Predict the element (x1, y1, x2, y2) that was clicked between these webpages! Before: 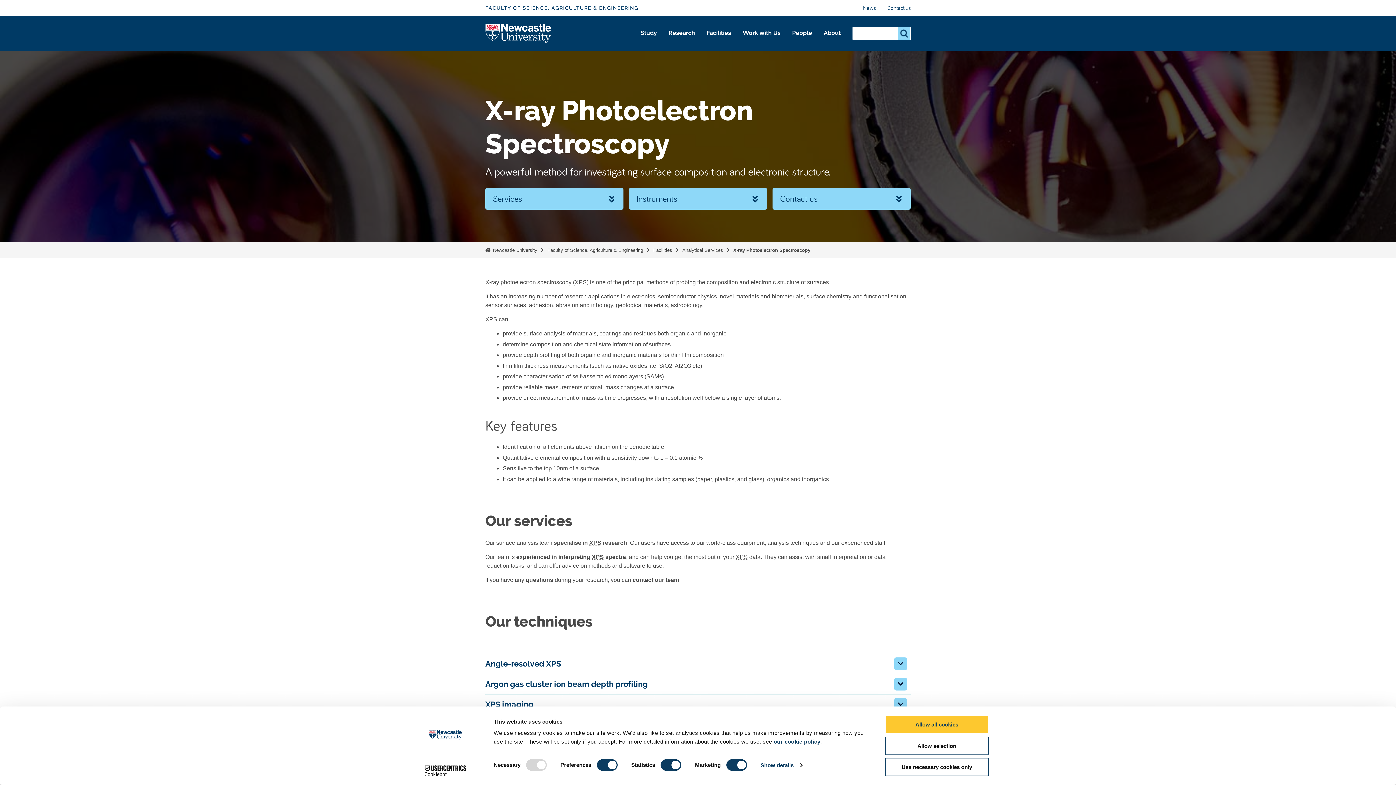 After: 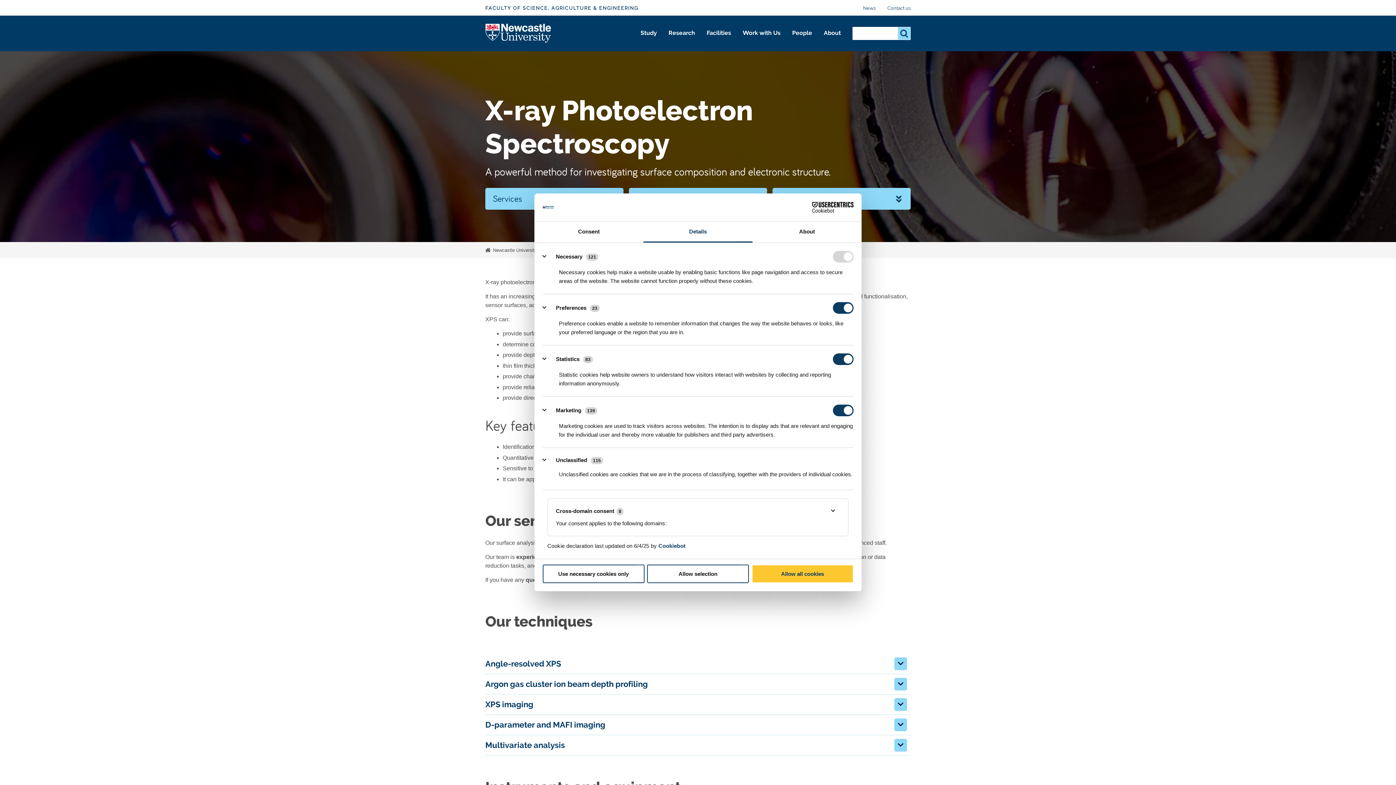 Action: label: Show details bbox: (760, 760, 802, 771)